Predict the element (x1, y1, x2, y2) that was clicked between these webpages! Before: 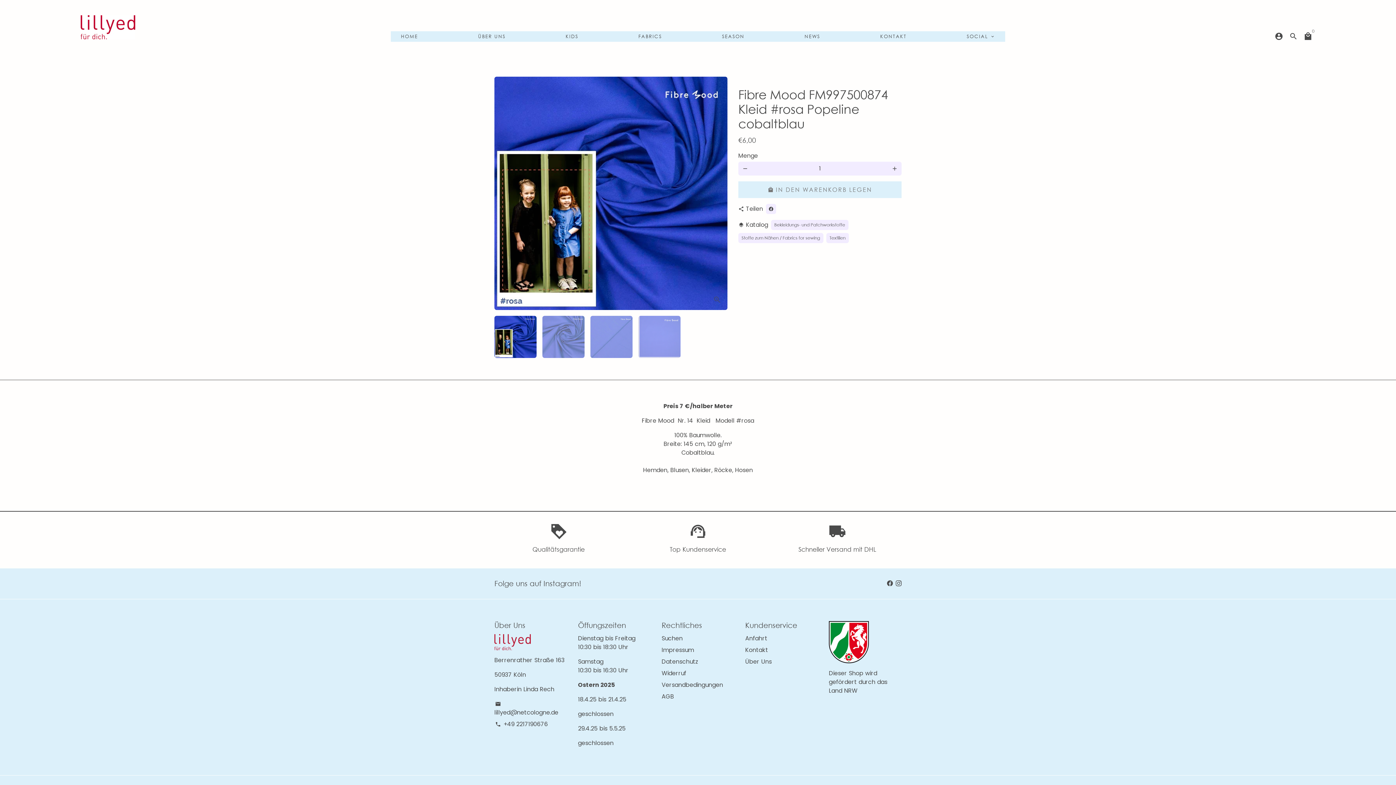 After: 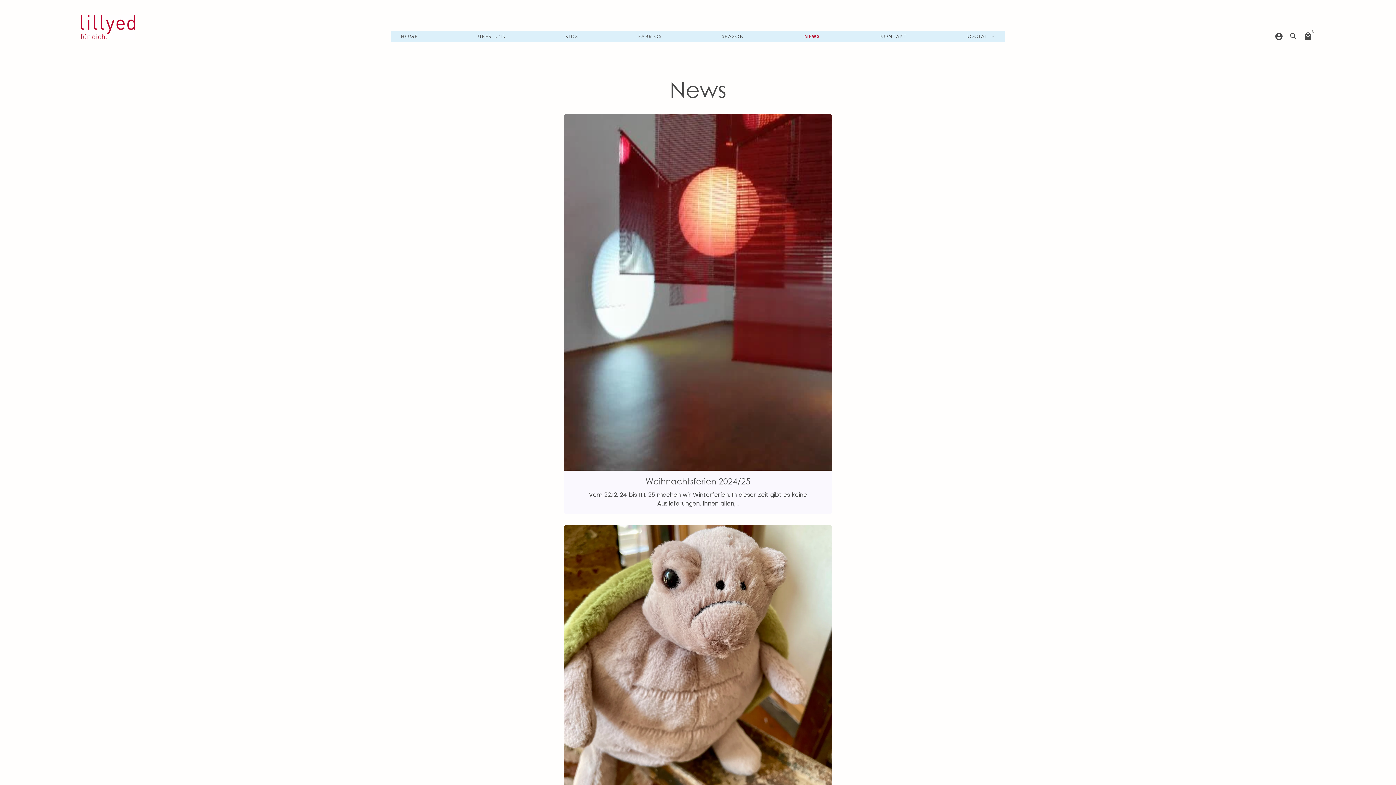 Action: label: NEWS bbox: (801, 31, 823, 41)